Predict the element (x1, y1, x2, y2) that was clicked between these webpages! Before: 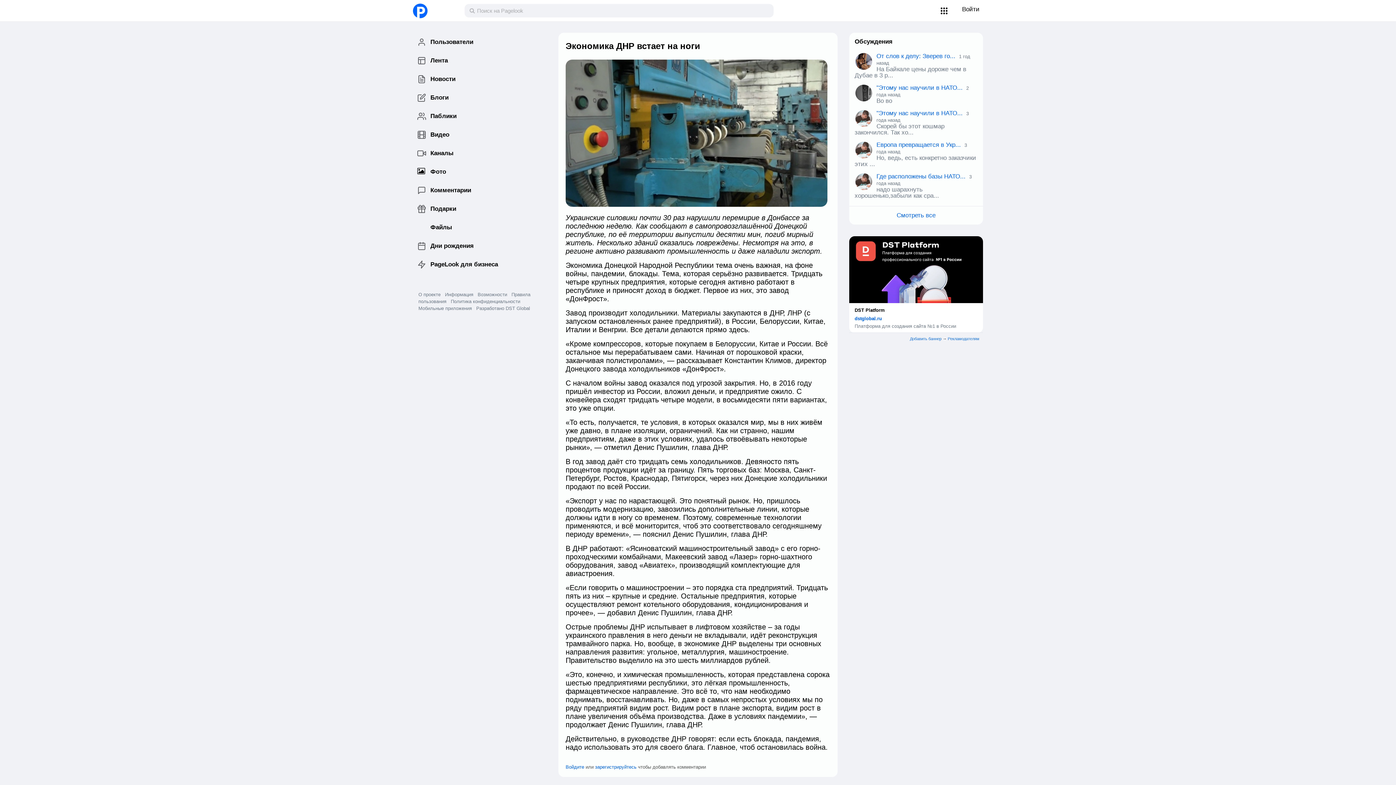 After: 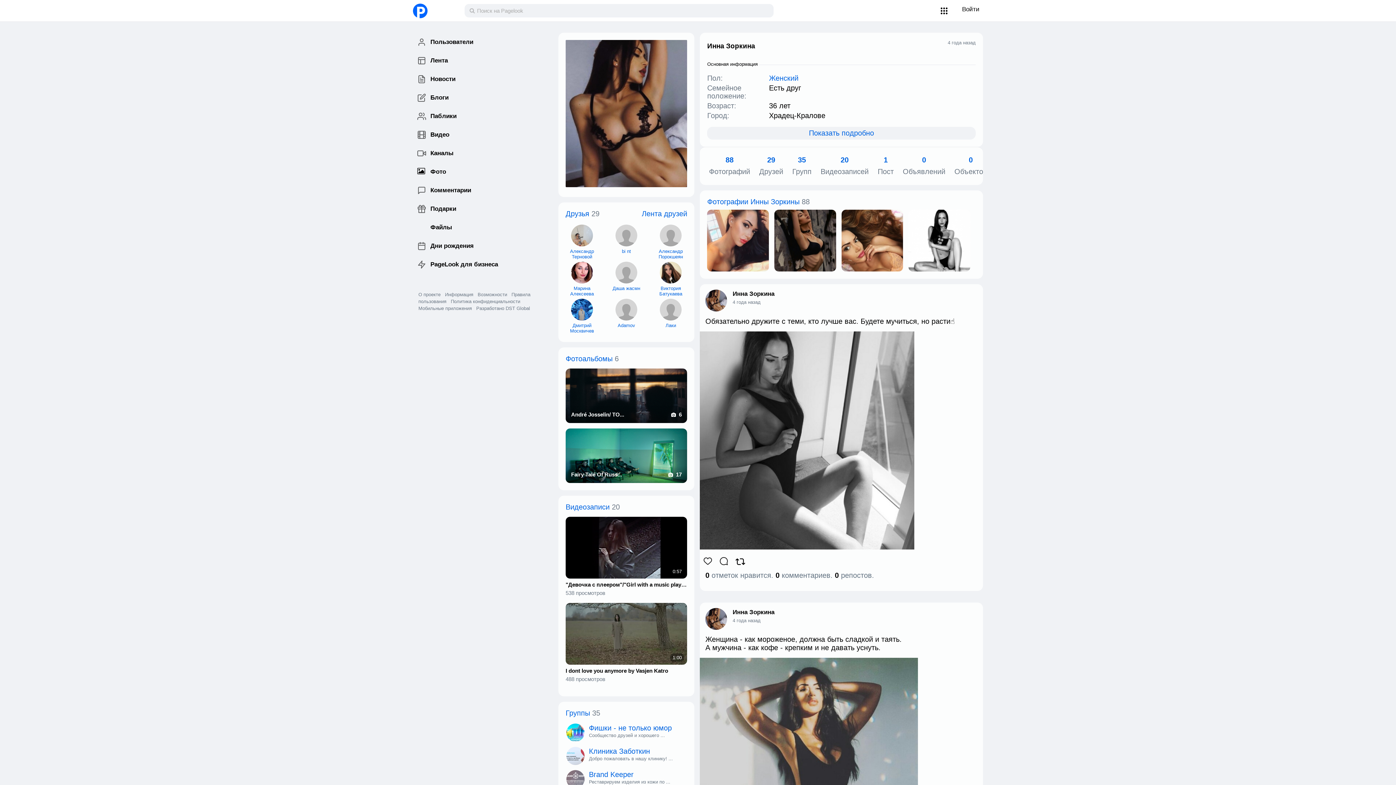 Action: bbox: (855, 53, 872, 69)